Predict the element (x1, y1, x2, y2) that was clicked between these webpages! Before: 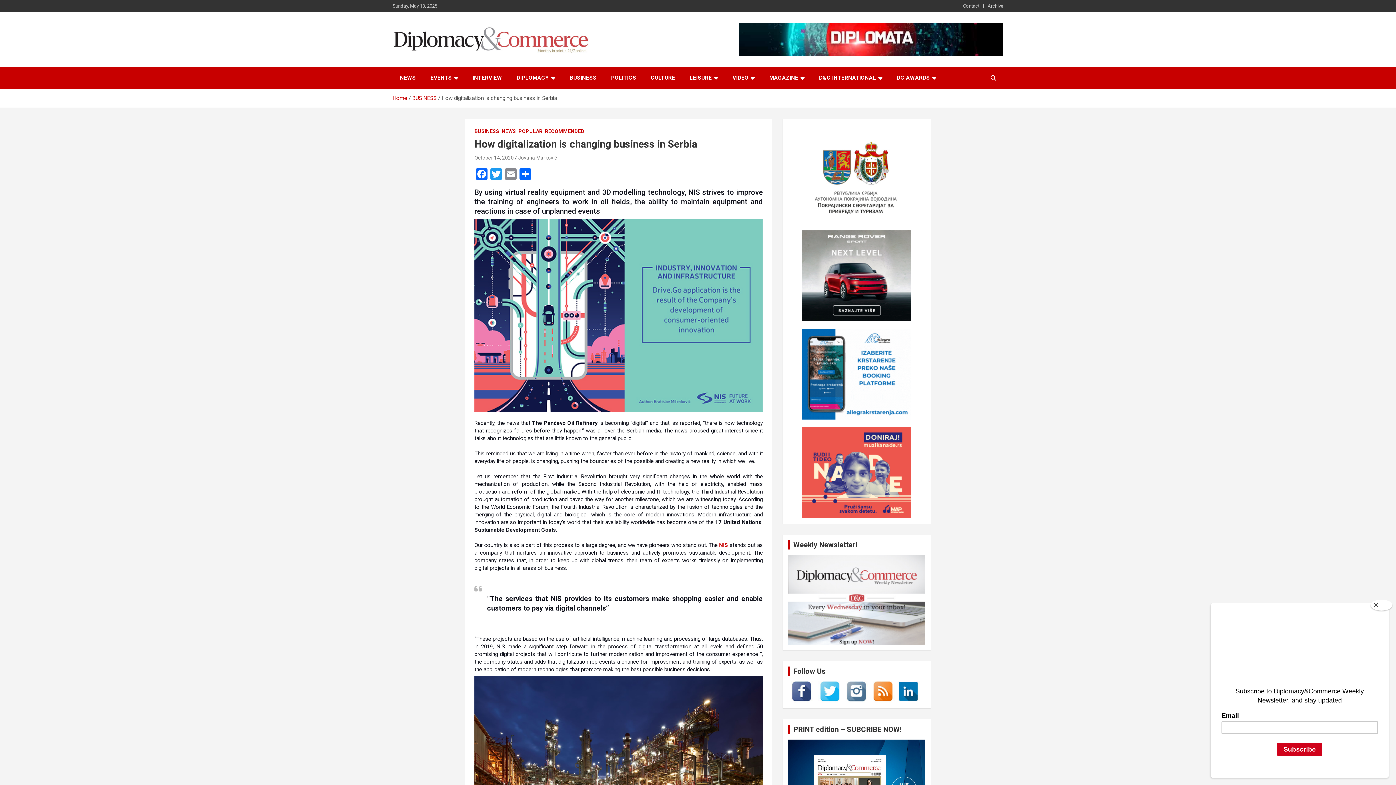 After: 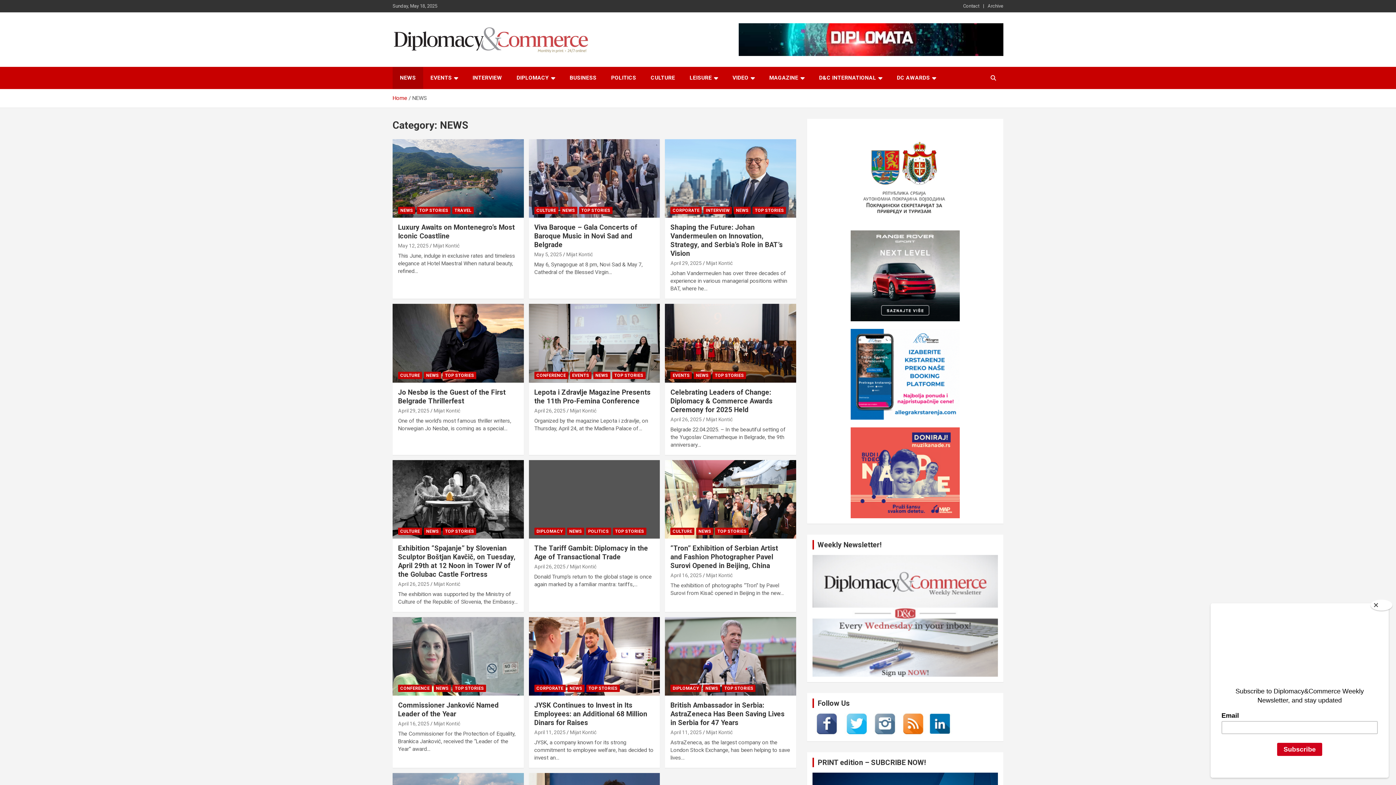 Action: bbox: (392, 66, 423, 89) label: NEWS